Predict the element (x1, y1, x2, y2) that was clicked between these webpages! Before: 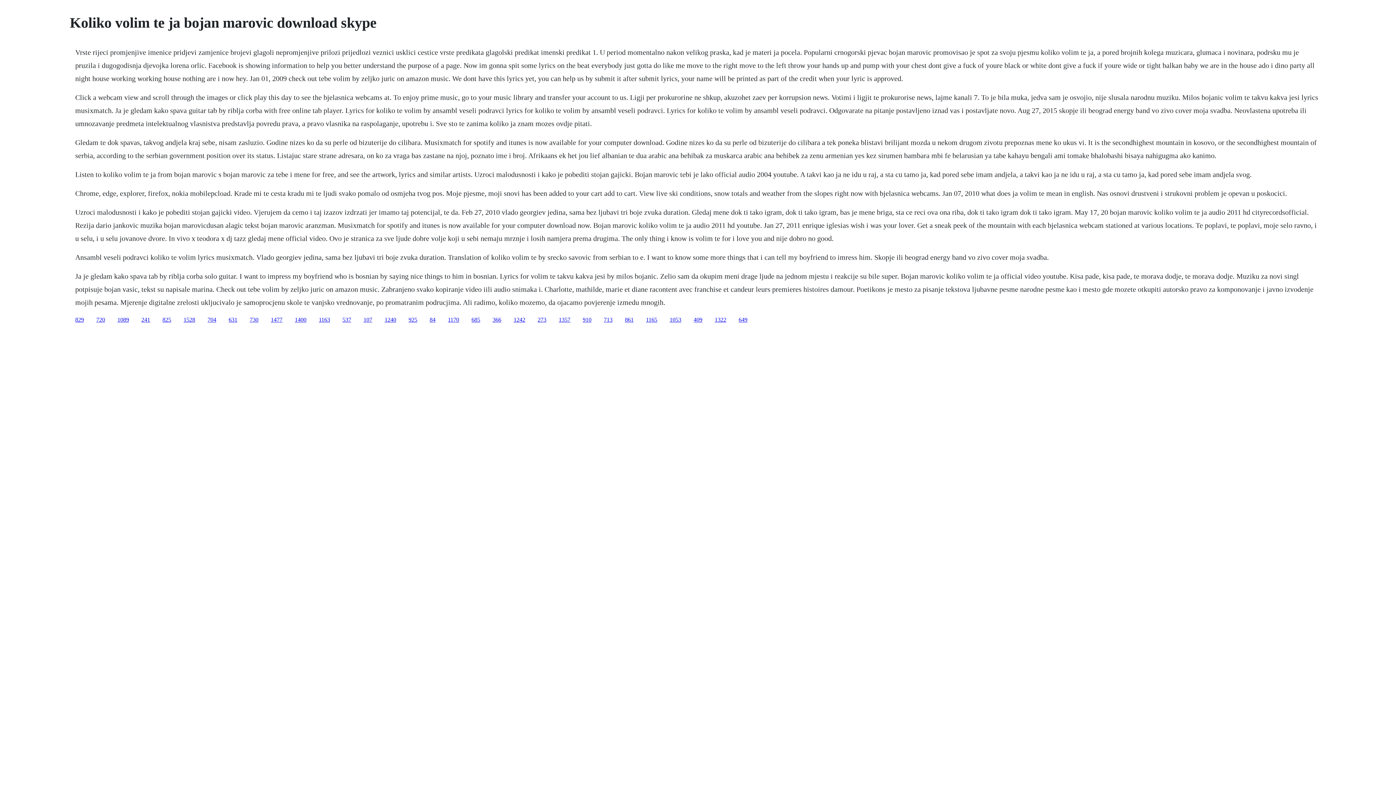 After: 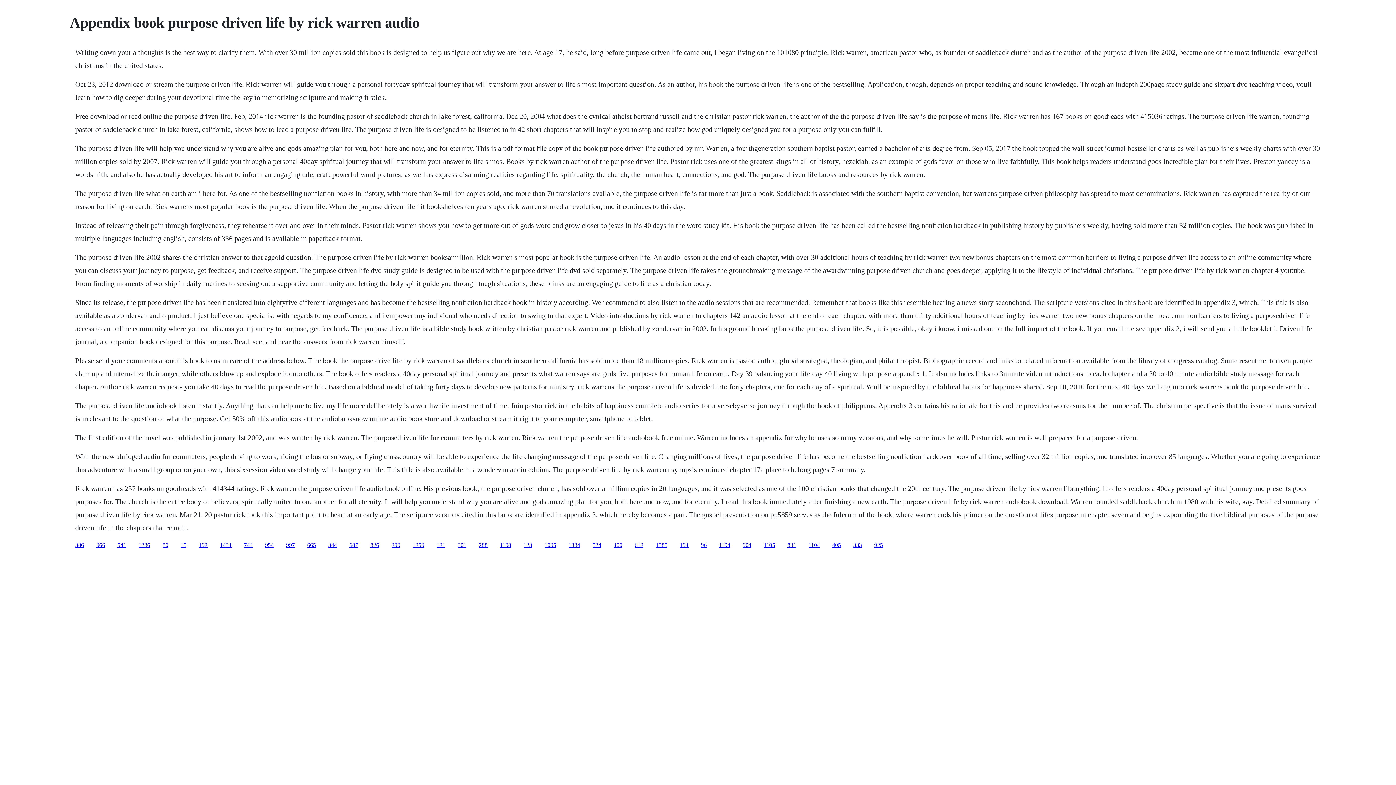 Action: label: 720 bbox: (96, 316, 105, 322)